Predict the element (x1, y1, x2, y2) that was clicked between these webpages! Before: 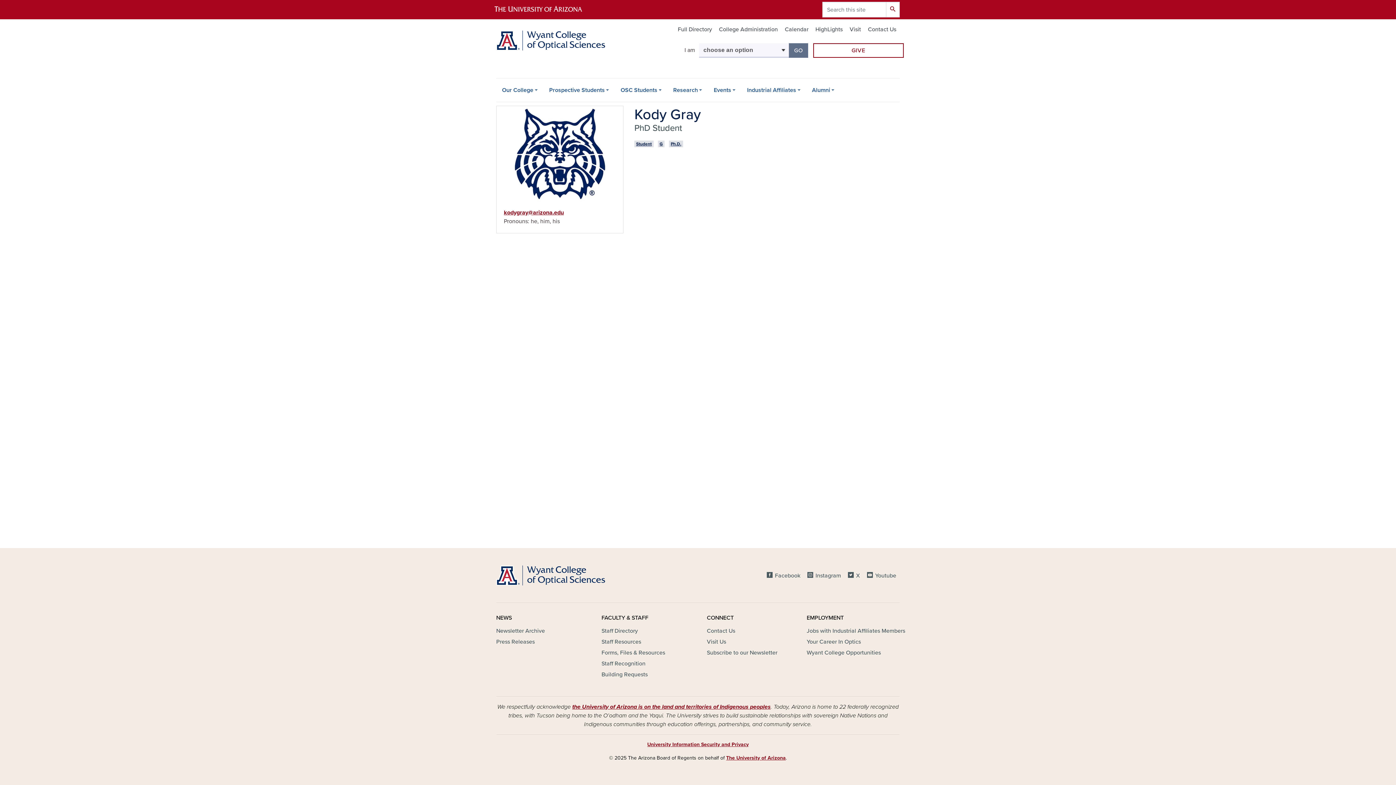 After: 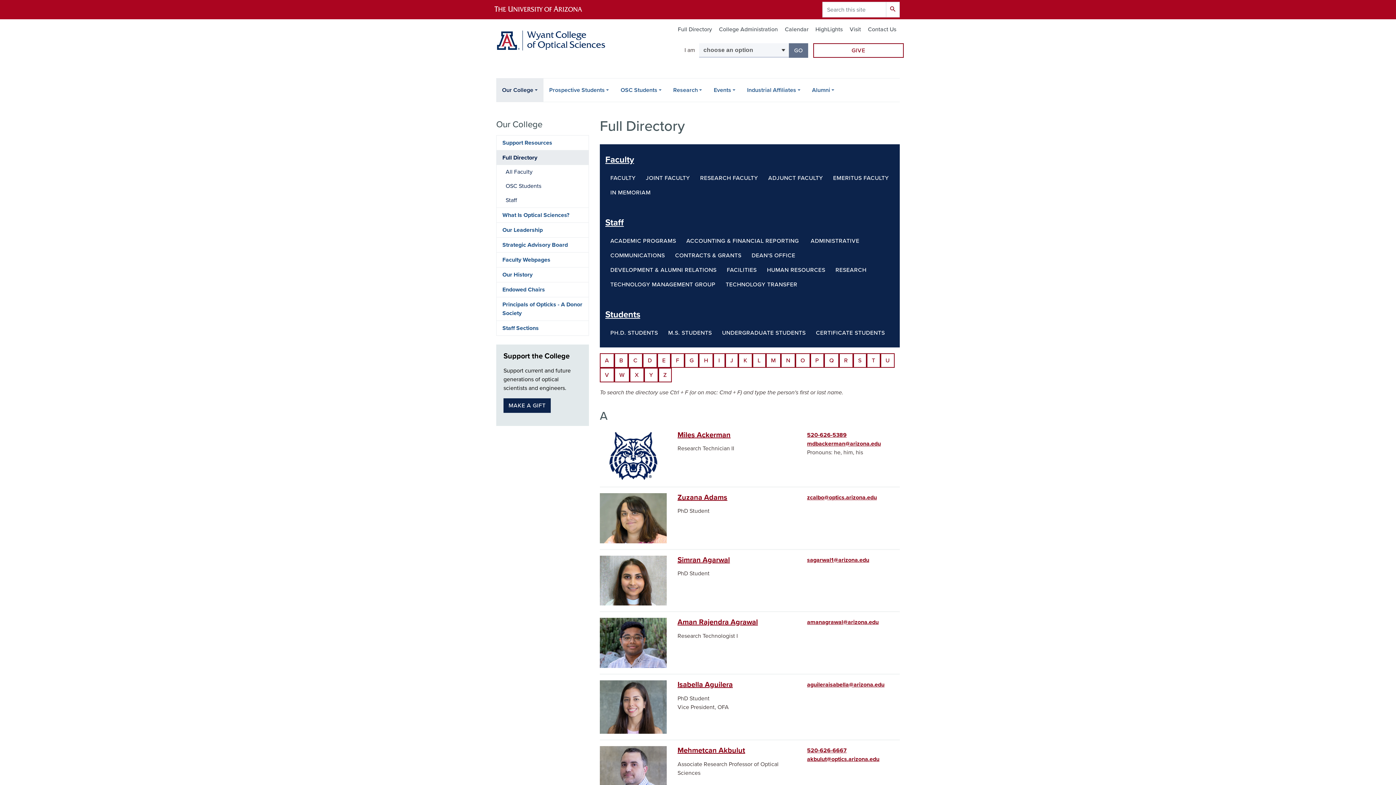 Action: bbox: (677, 25, 712, 34) label: Full Directory